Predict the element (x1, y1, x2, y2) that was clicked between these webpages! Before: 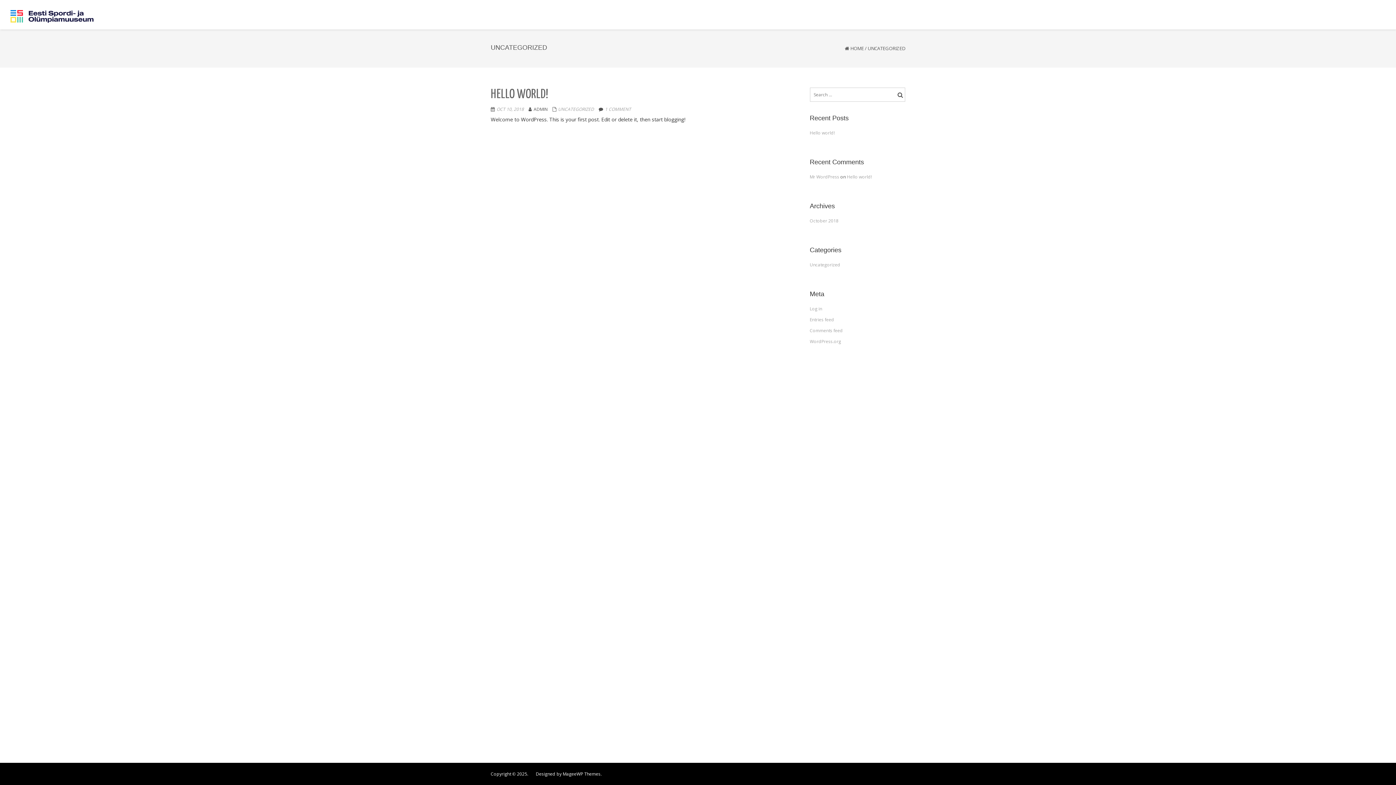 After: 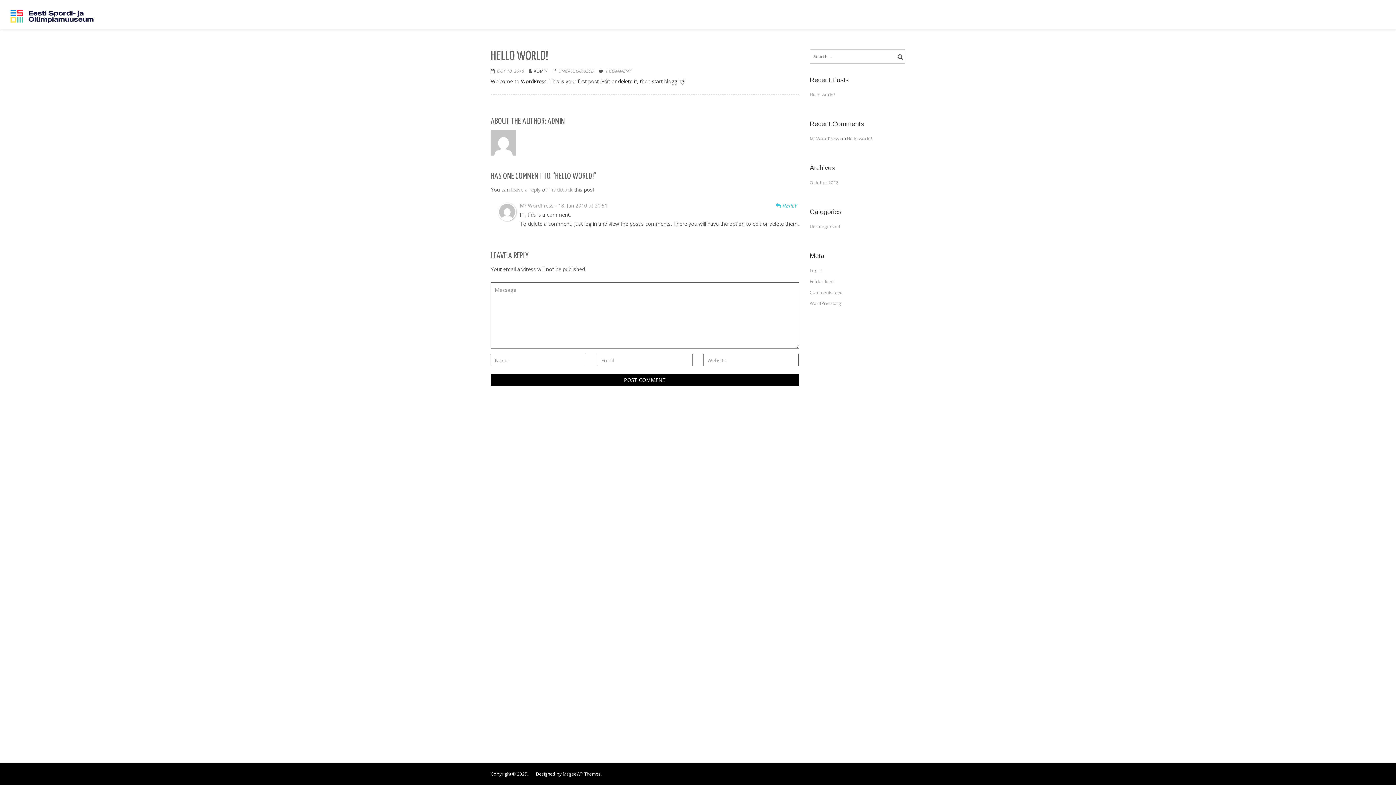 Action: bbox: (847, 173, 872, 180) label: Hello world!